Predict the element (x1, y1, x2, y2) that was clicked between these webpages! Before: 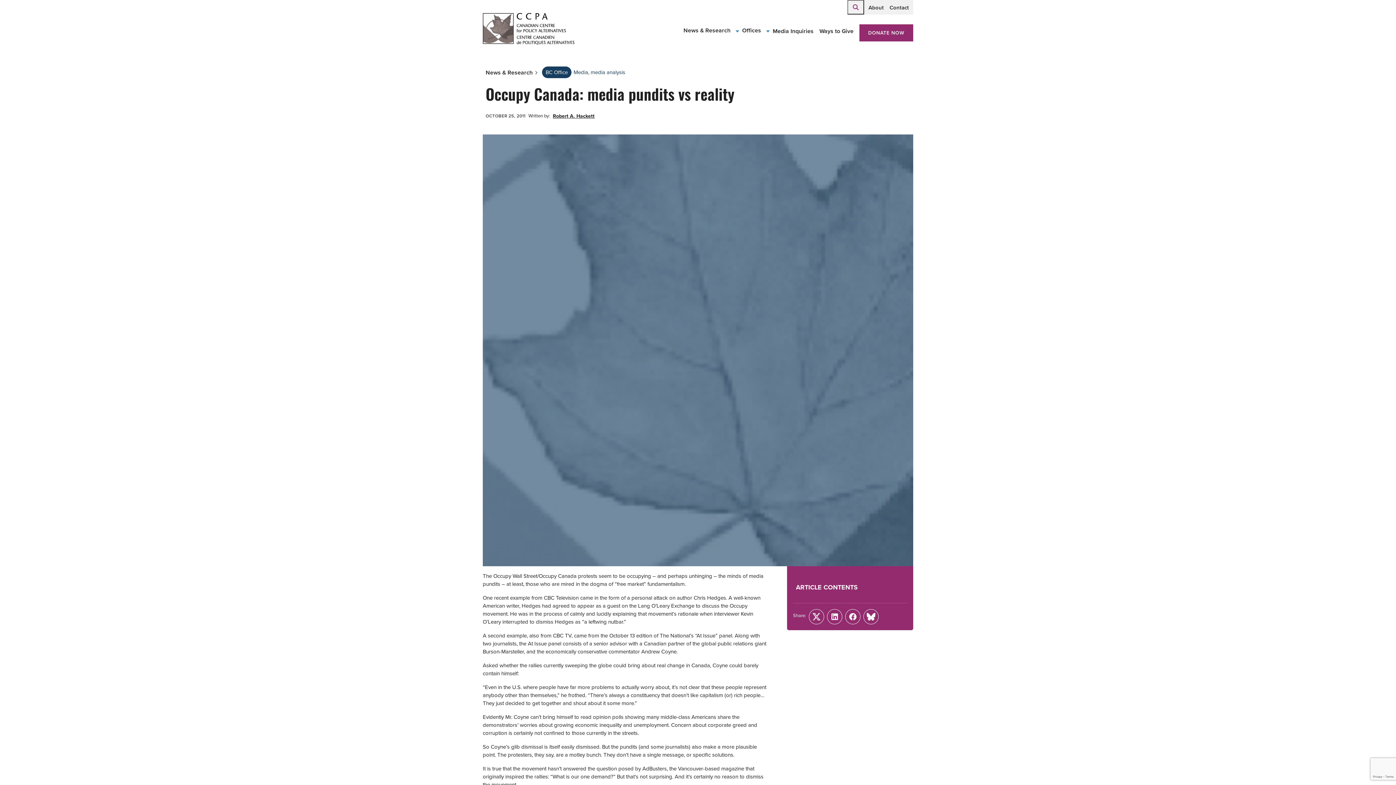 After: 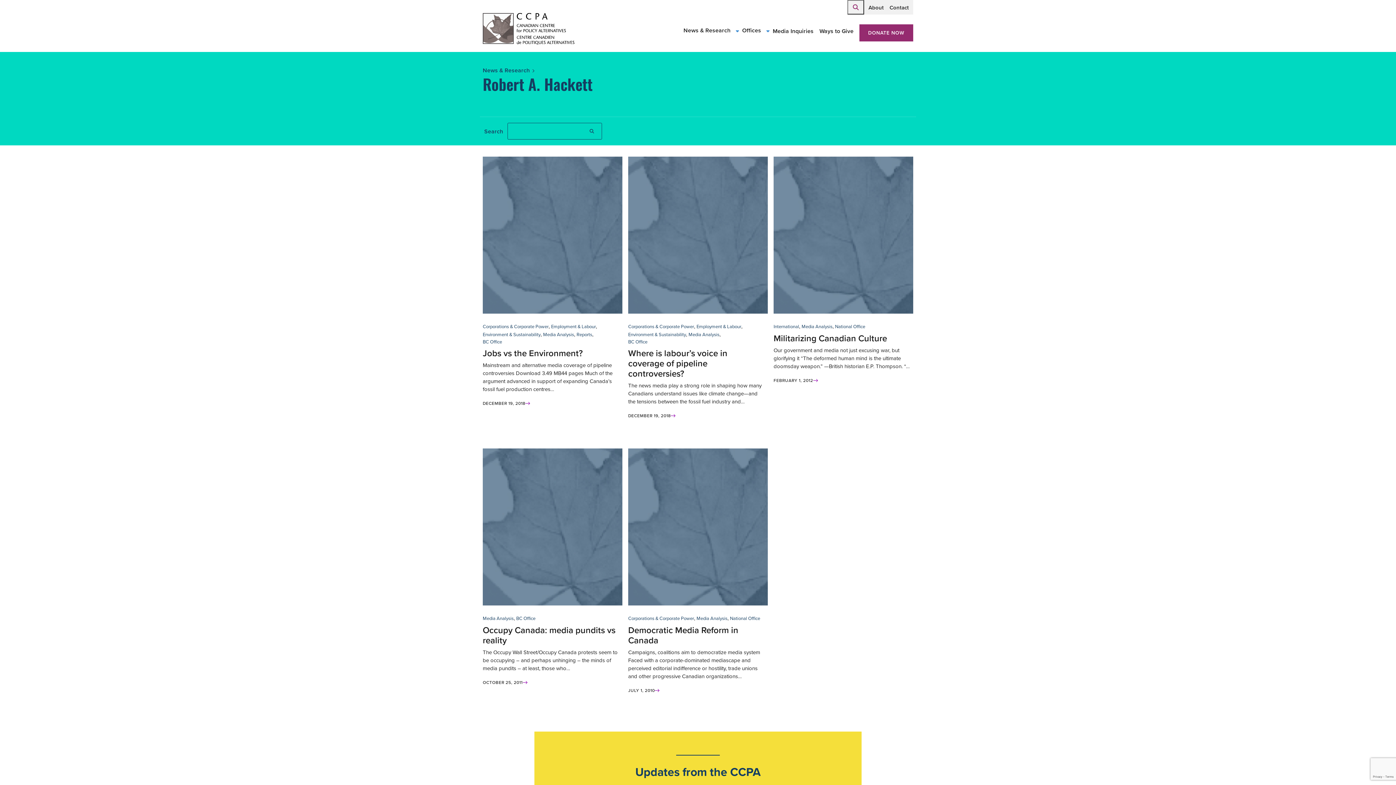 Action: bbox: (552, 112, 594, 120) label: Robert A. Hackett